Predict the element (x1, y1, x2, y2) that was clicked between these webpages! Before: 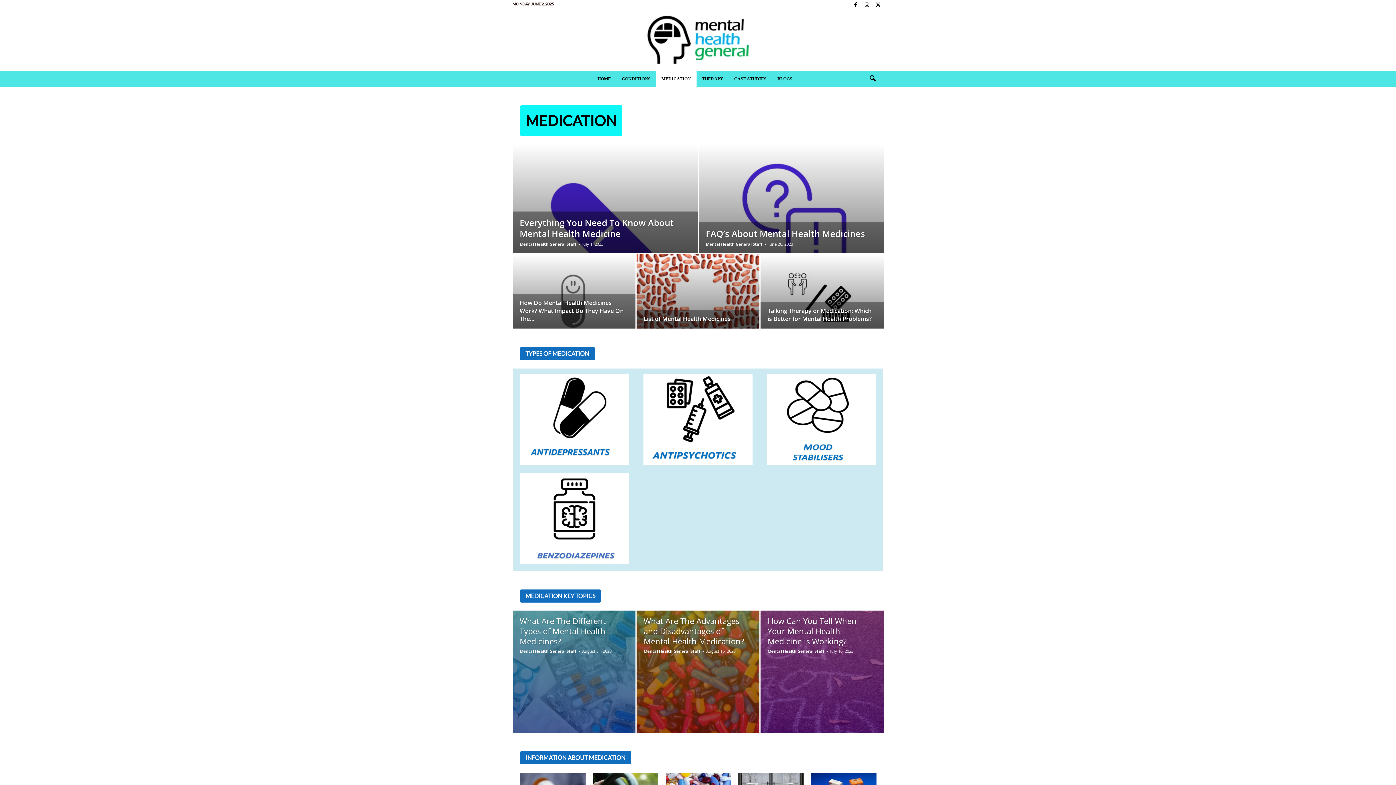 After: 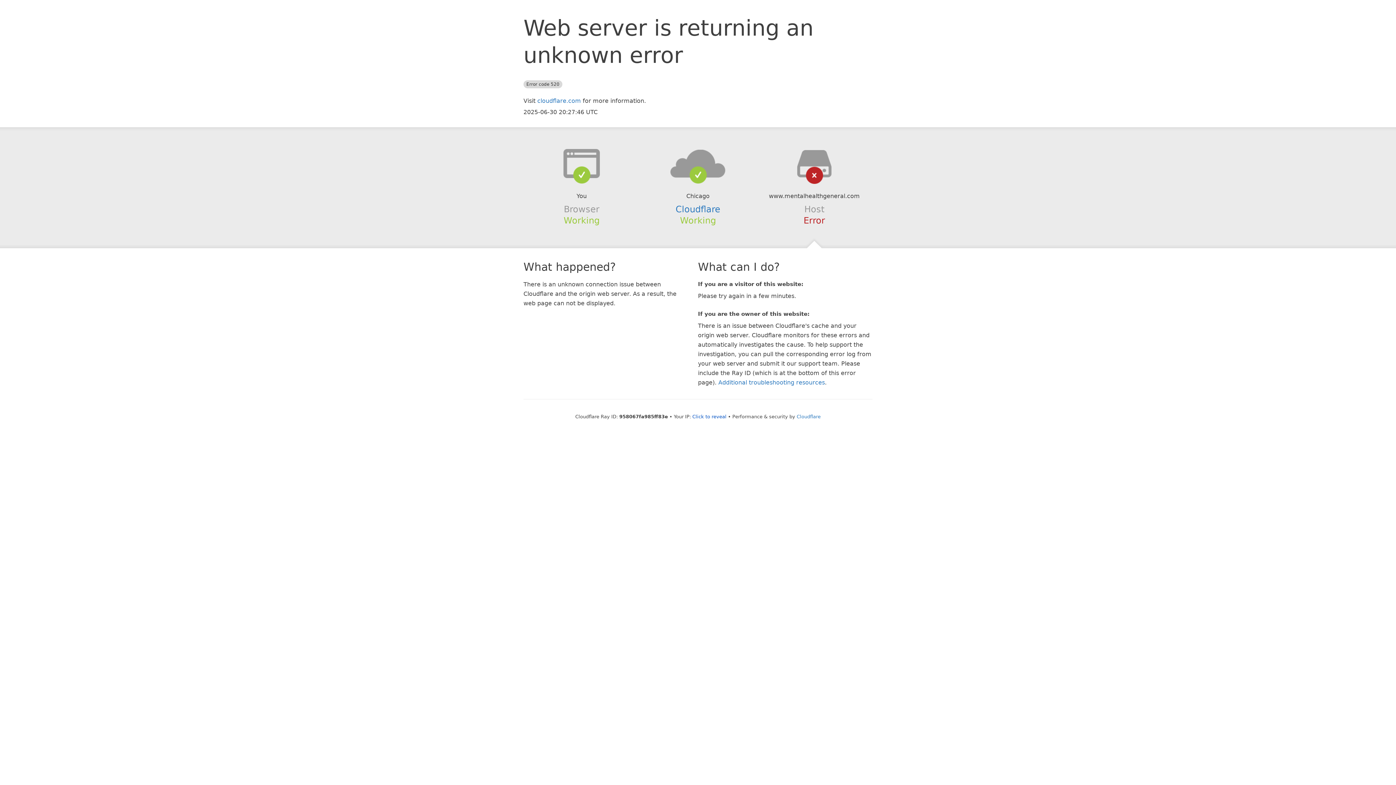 Action: bbox: (643, 374, 752, 465)